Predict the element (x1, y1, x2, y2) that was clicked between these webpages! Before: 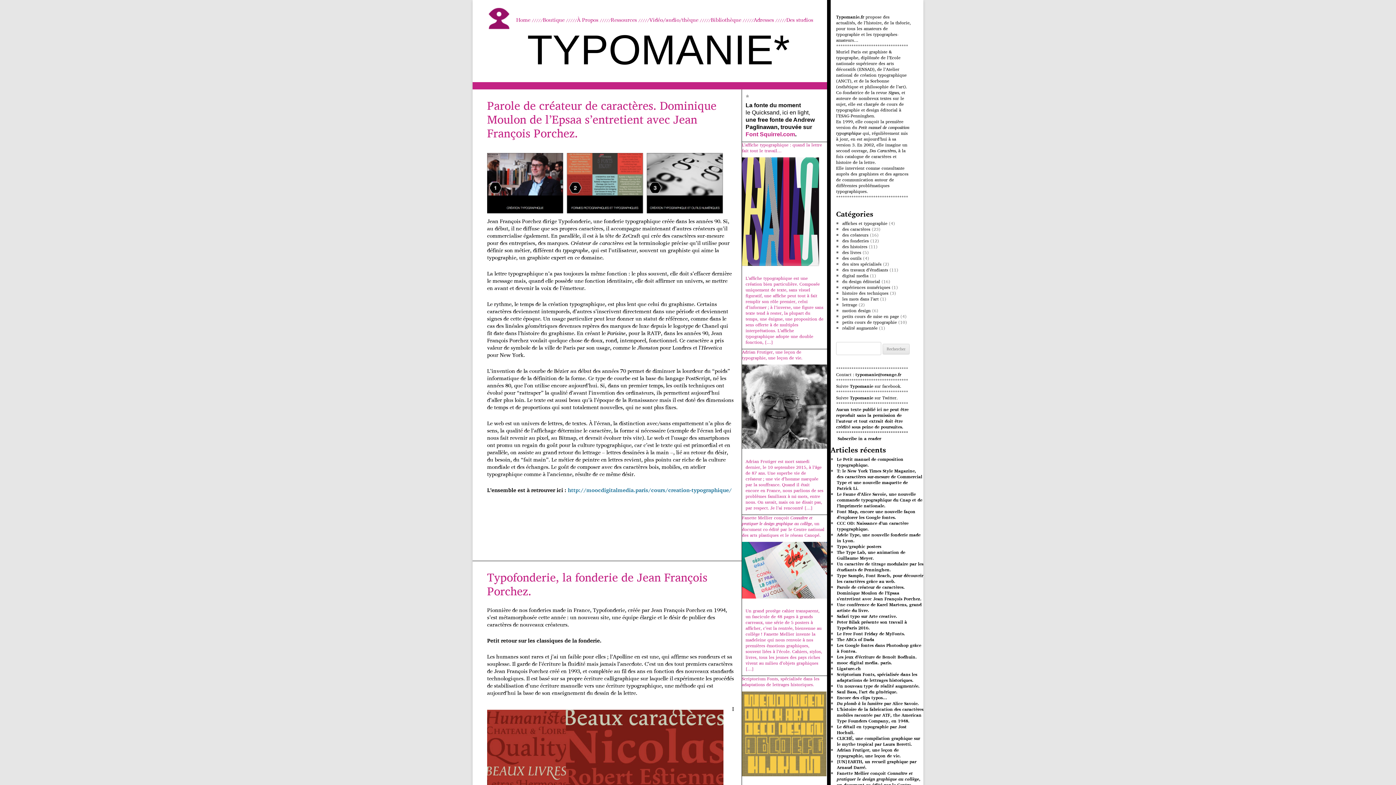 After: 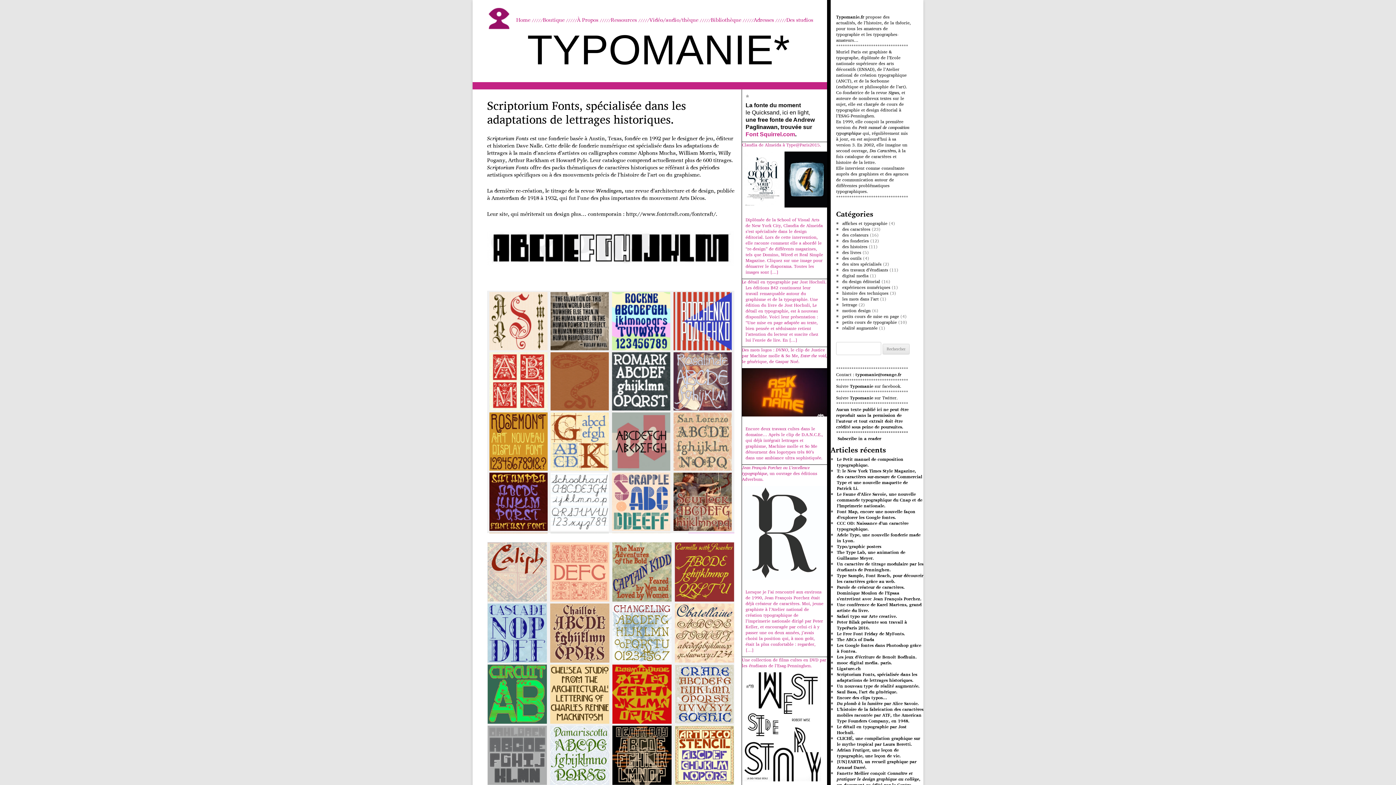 Action: label: Scriptorium Fonts, spécialisée dans les adaptations de lettrages historiques. bbox: (837, 671, 917, 684)